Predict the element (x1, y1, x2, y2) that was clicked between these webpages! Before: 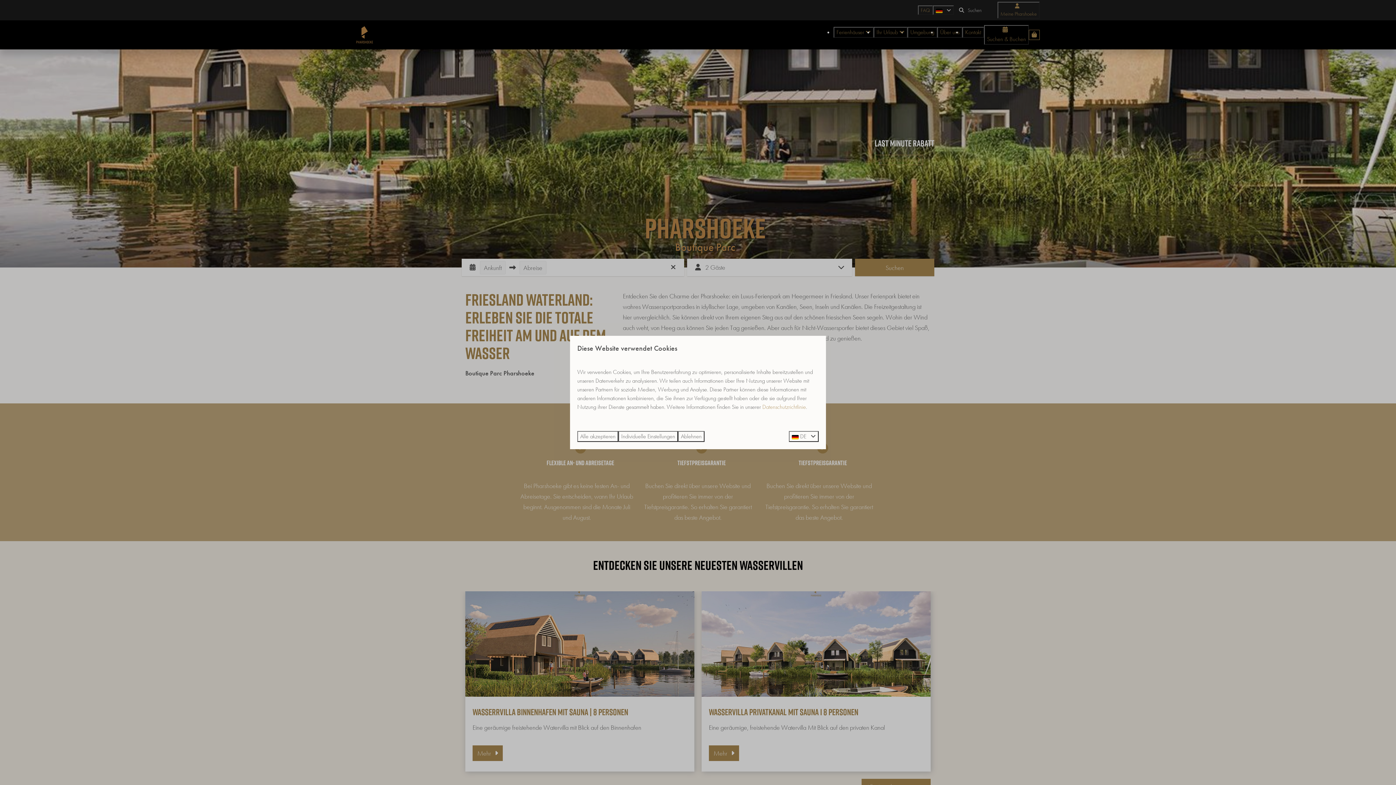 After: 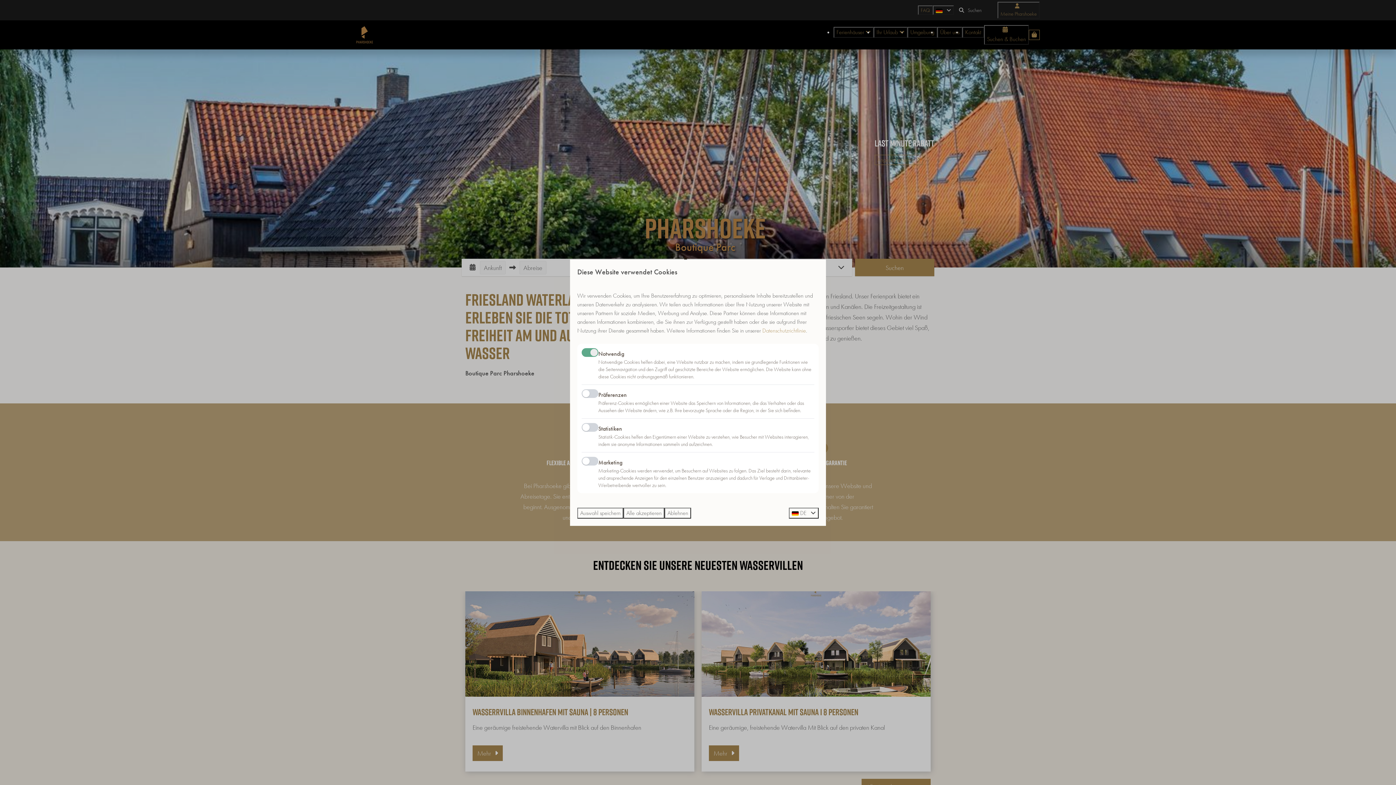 Action: label: Individuelle Einstellungen bbox: (618, 431, 678, 442)